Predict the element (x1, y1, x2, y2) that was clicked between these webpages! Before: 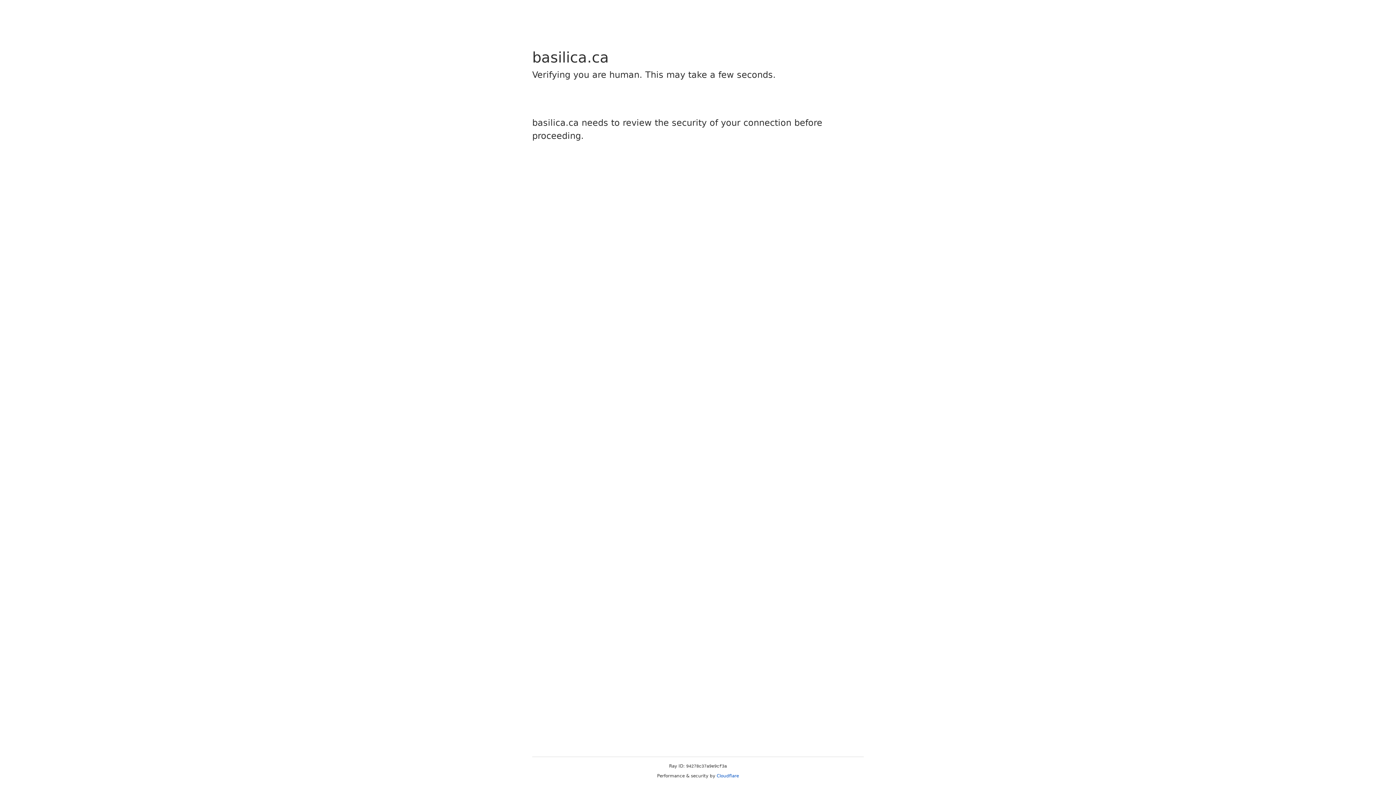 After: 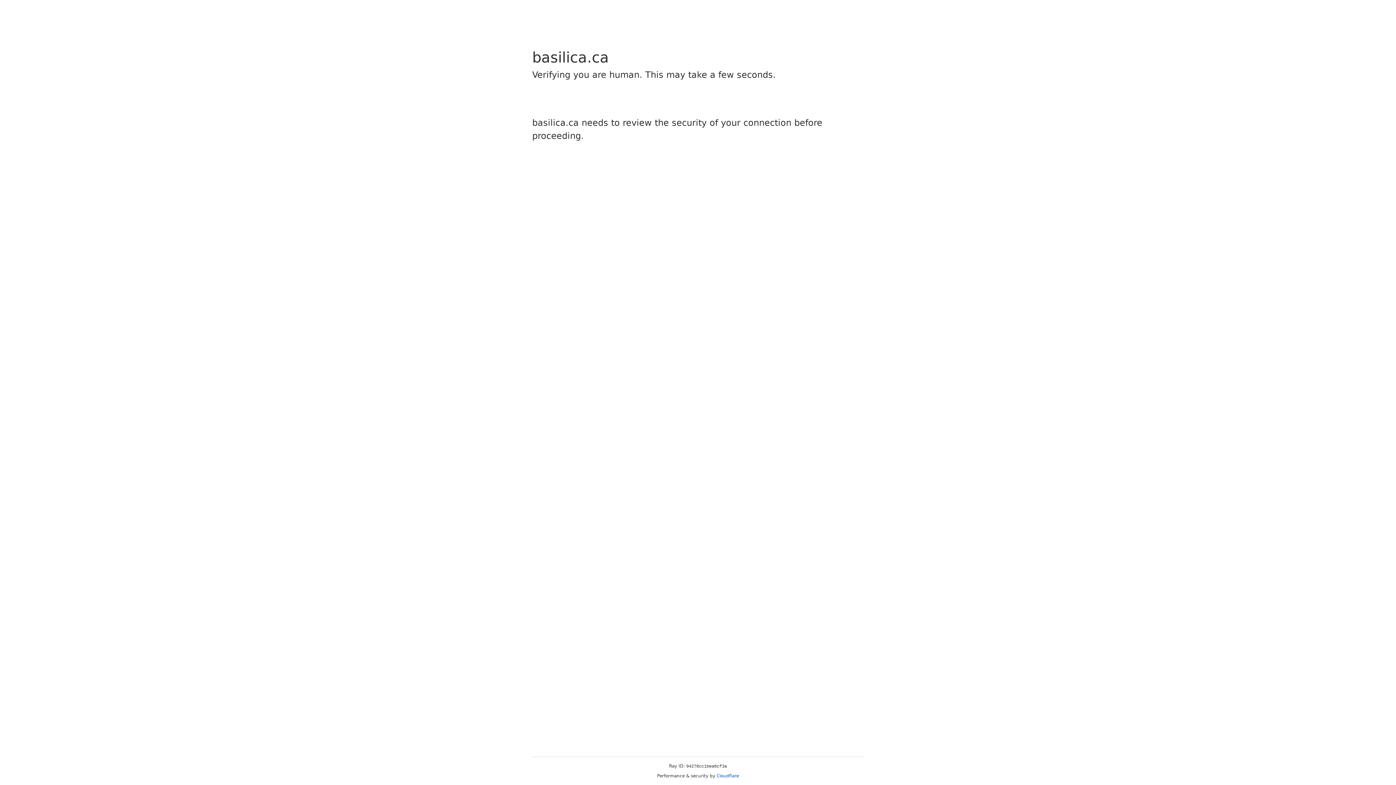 Action: bbox: (716, 773, 739, 778) label: Cloudflare